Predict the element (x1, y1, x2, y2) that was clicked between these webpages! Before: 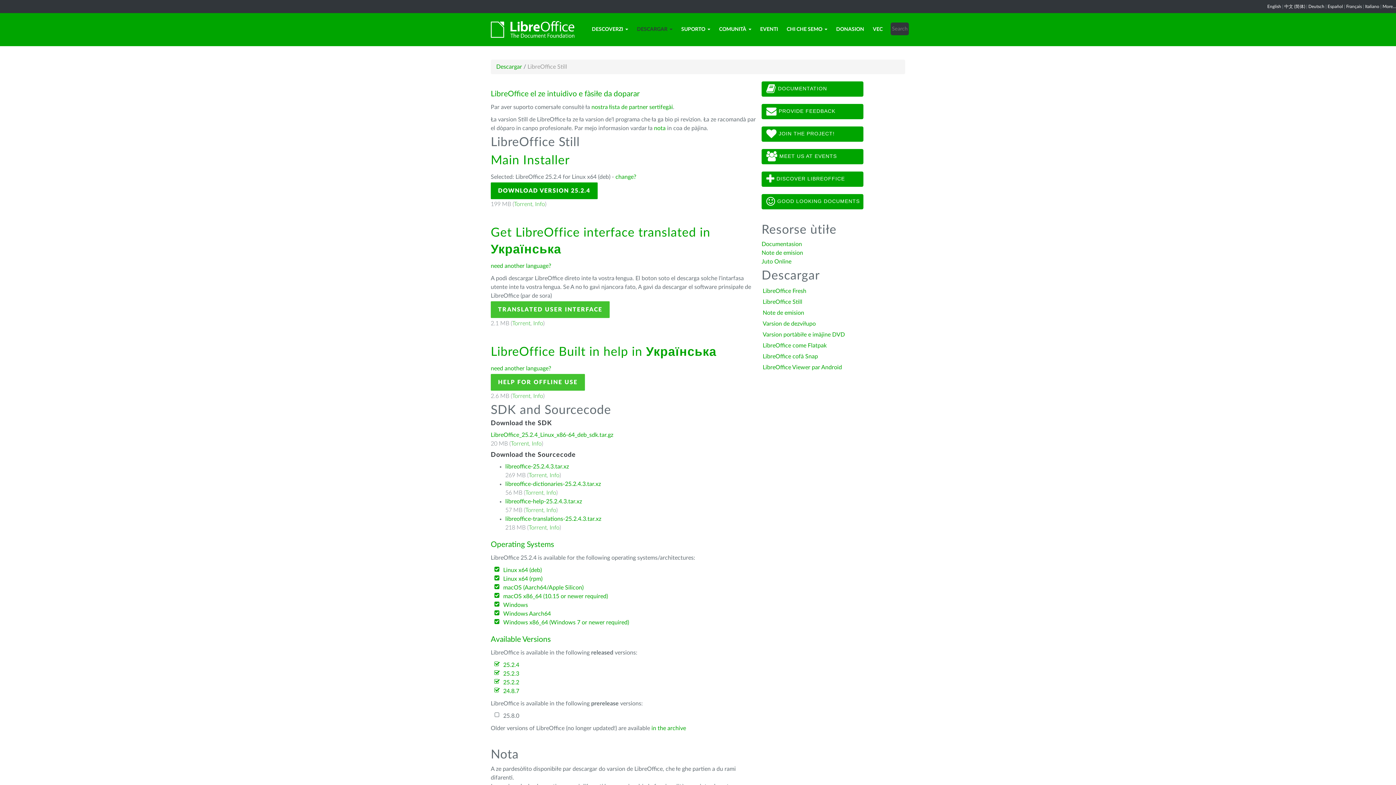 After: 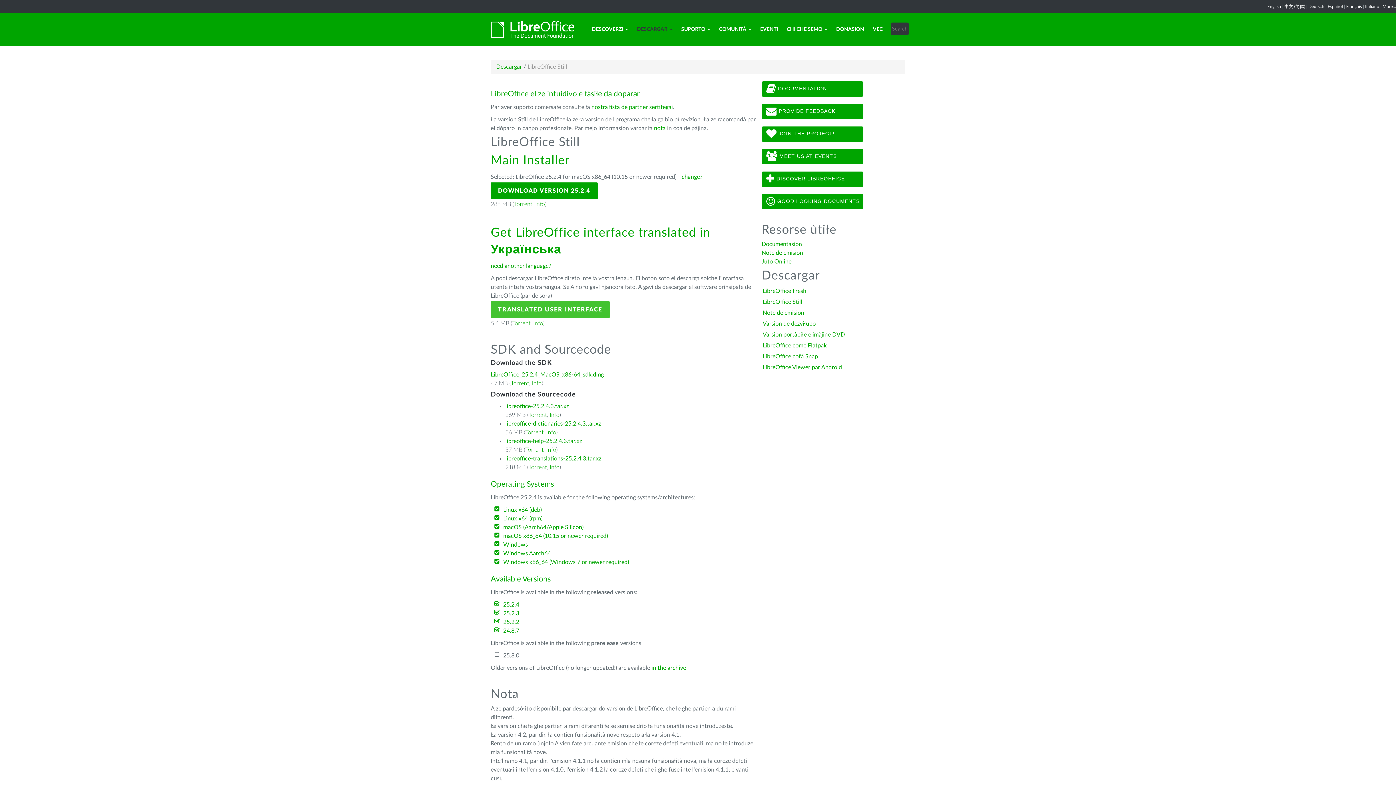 Action: label: macOS x86_64 (10.15 or newer required) bbox: (503, 593, 608, 599)